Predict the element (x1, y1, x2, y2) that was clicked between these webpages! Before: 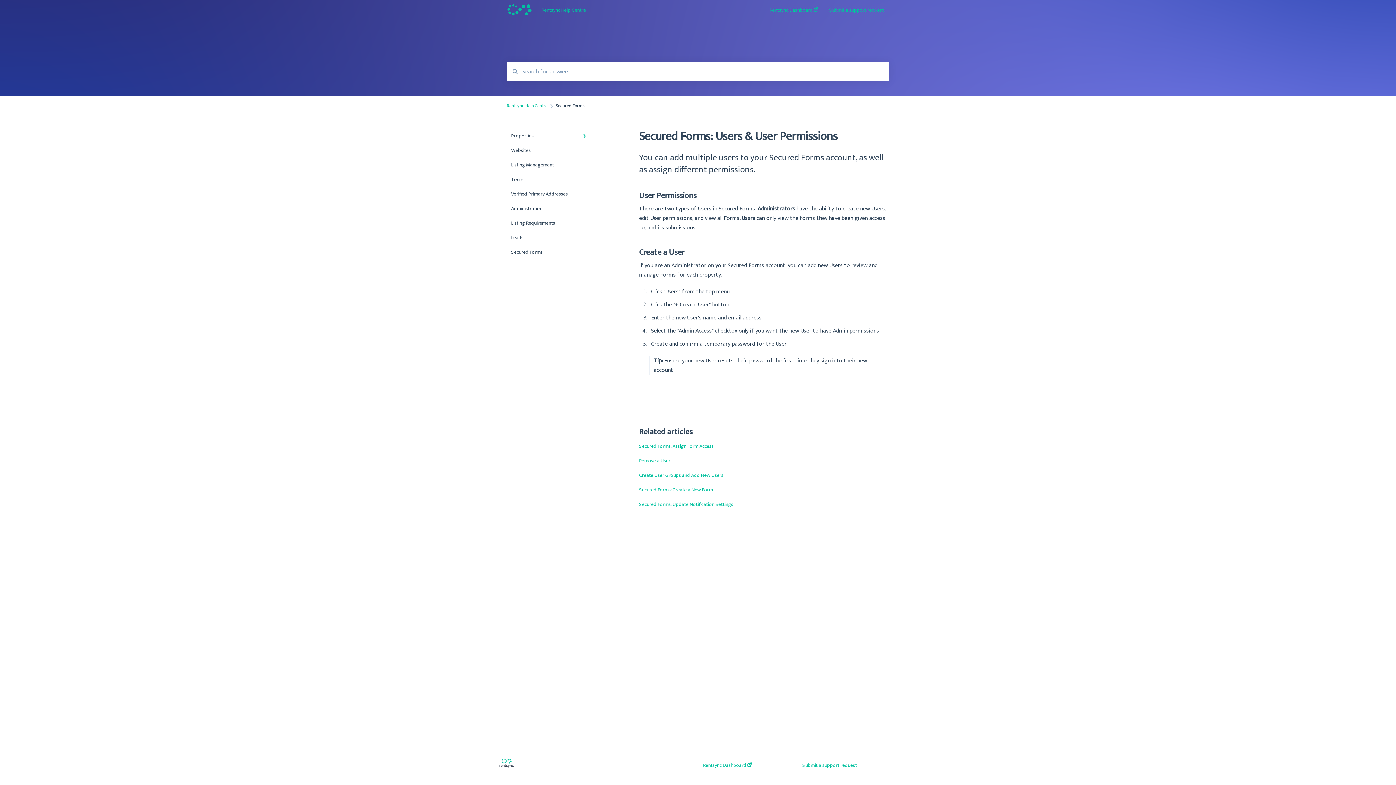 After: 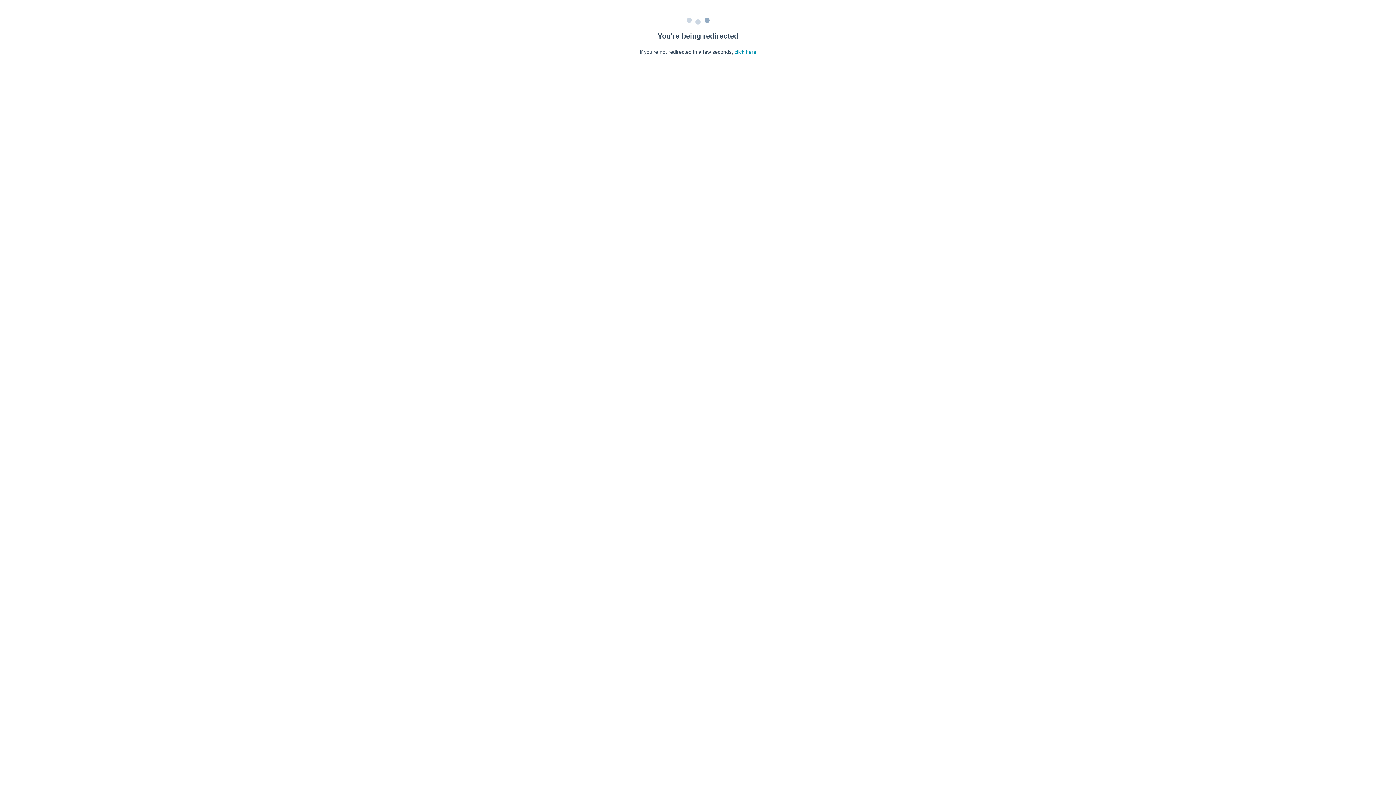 Action: bbox: (639, 442, 713, 450) label: Secured Forms: Assign Form Access